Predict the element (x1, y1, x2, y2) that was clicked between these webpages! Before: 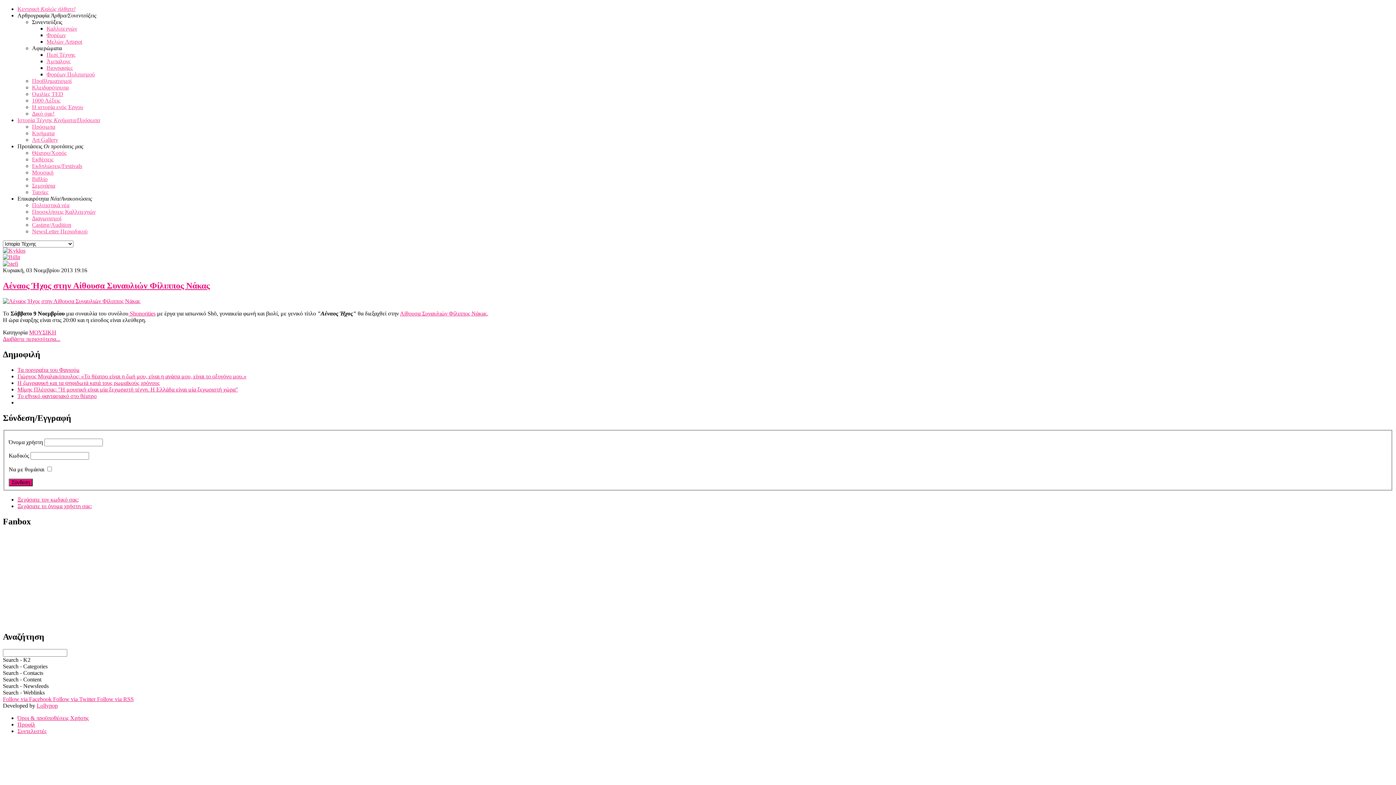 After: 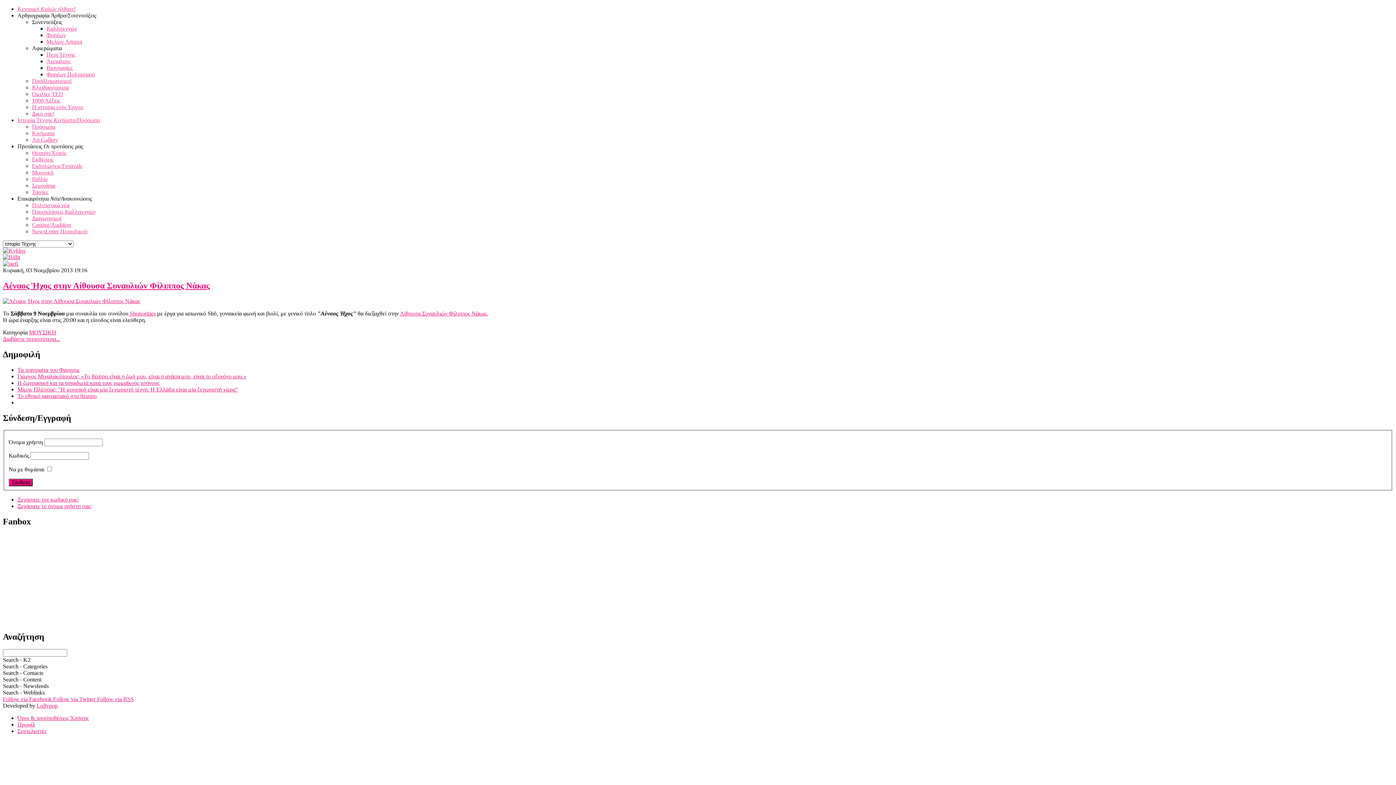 Action: label: Follow via Twitter  bbox: (53, 696, 97, 702)